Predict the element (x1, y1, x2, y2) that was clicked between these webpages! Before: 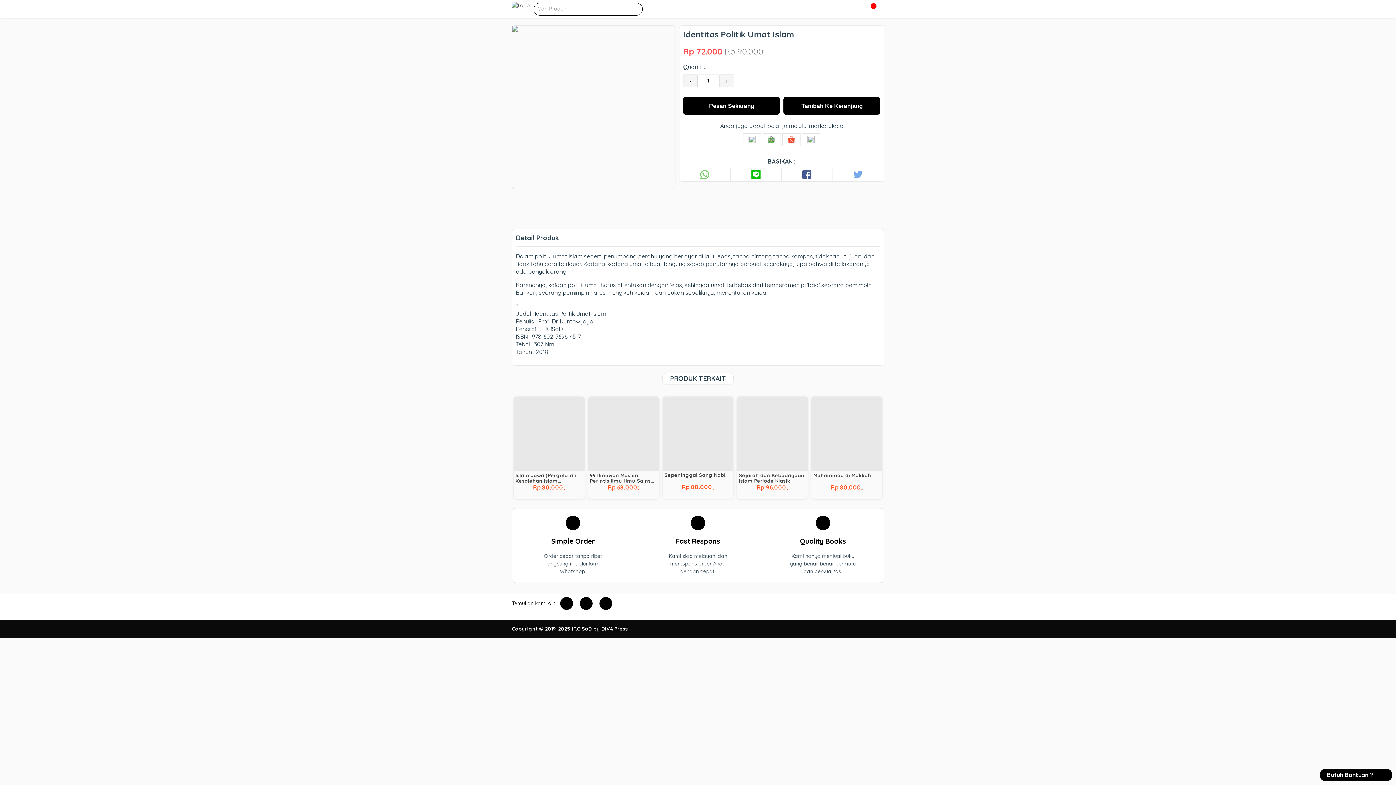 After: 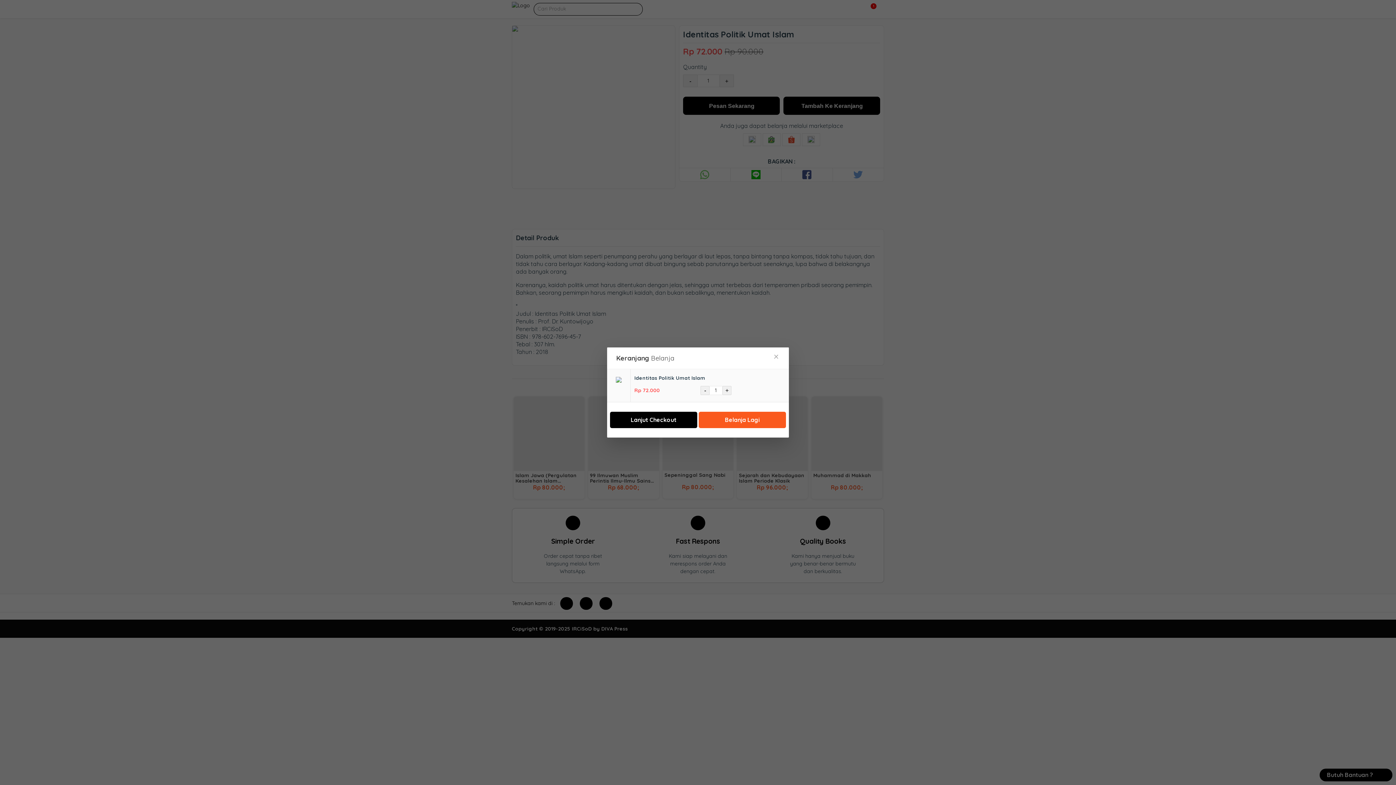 Action: label: Tambah Ke Keranjang bbox: (783, 96, 880, 114)